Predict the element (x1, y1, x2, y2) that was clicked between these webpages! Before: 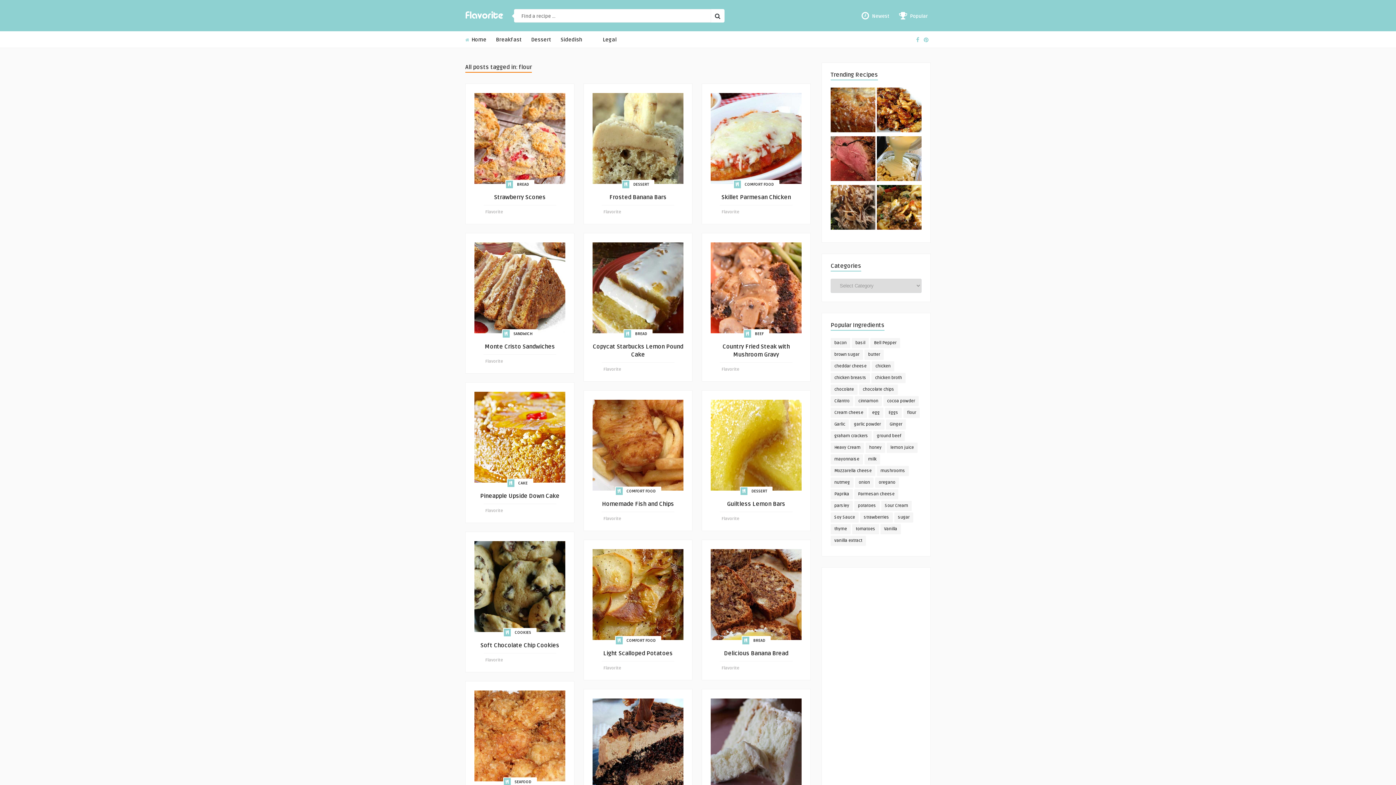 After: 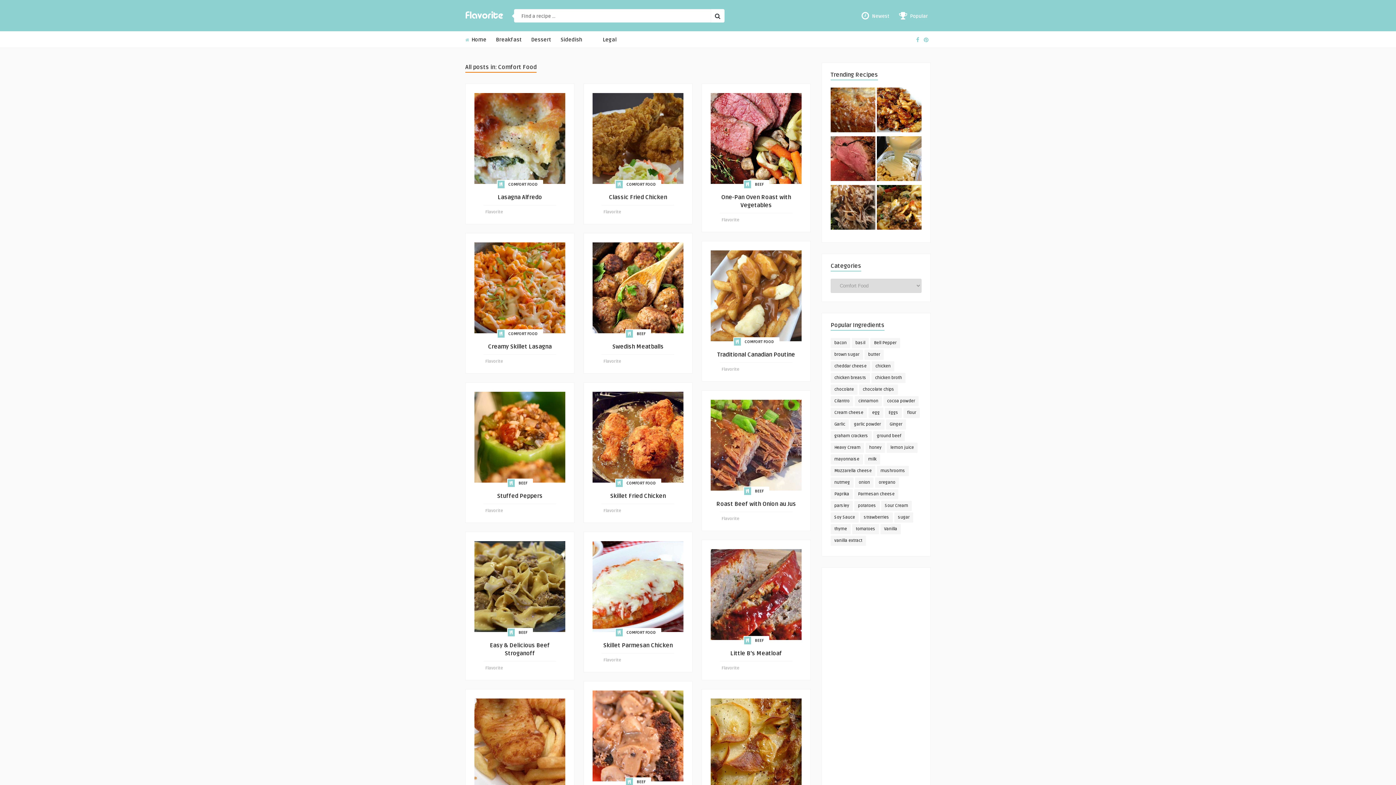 Action: bbox: (626, 637, 655, 645) label: COMFORT FOOD